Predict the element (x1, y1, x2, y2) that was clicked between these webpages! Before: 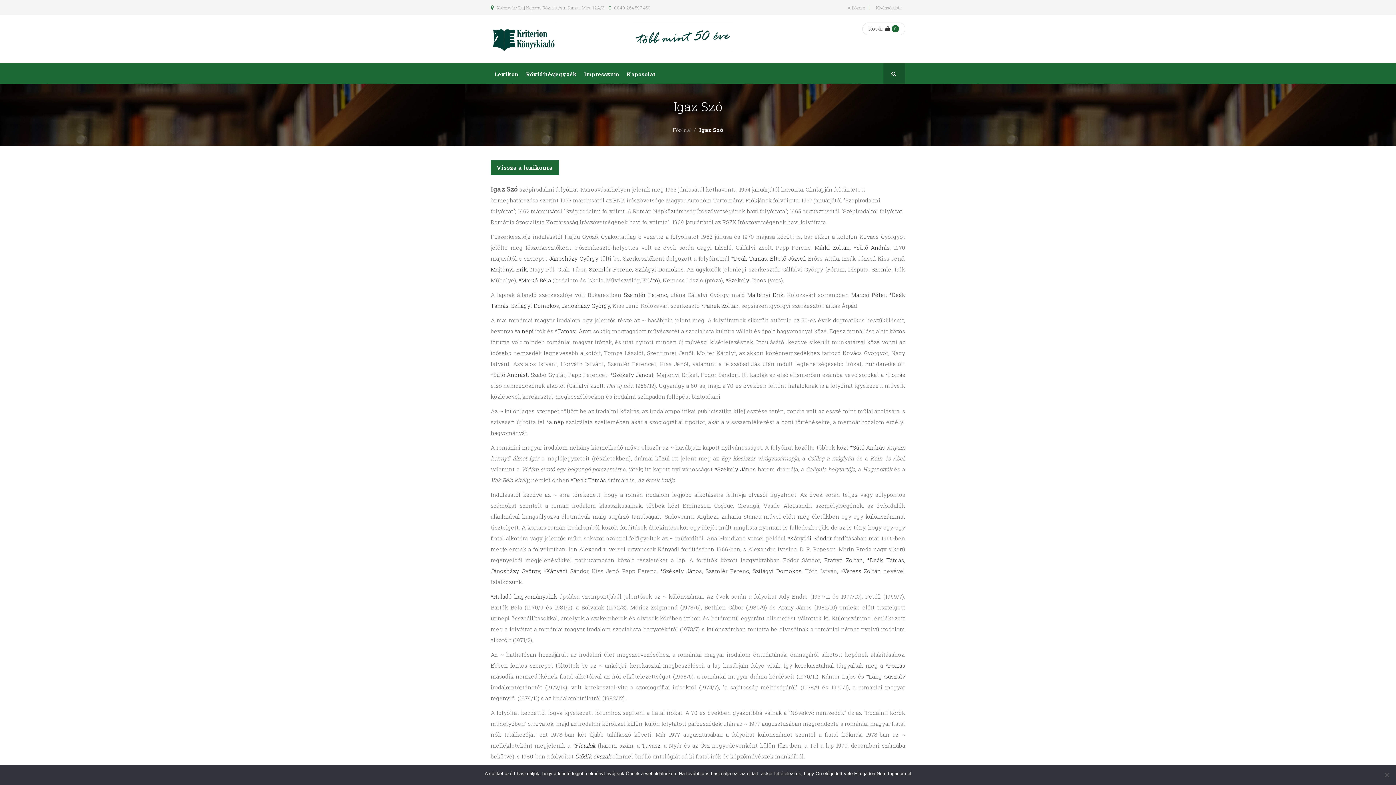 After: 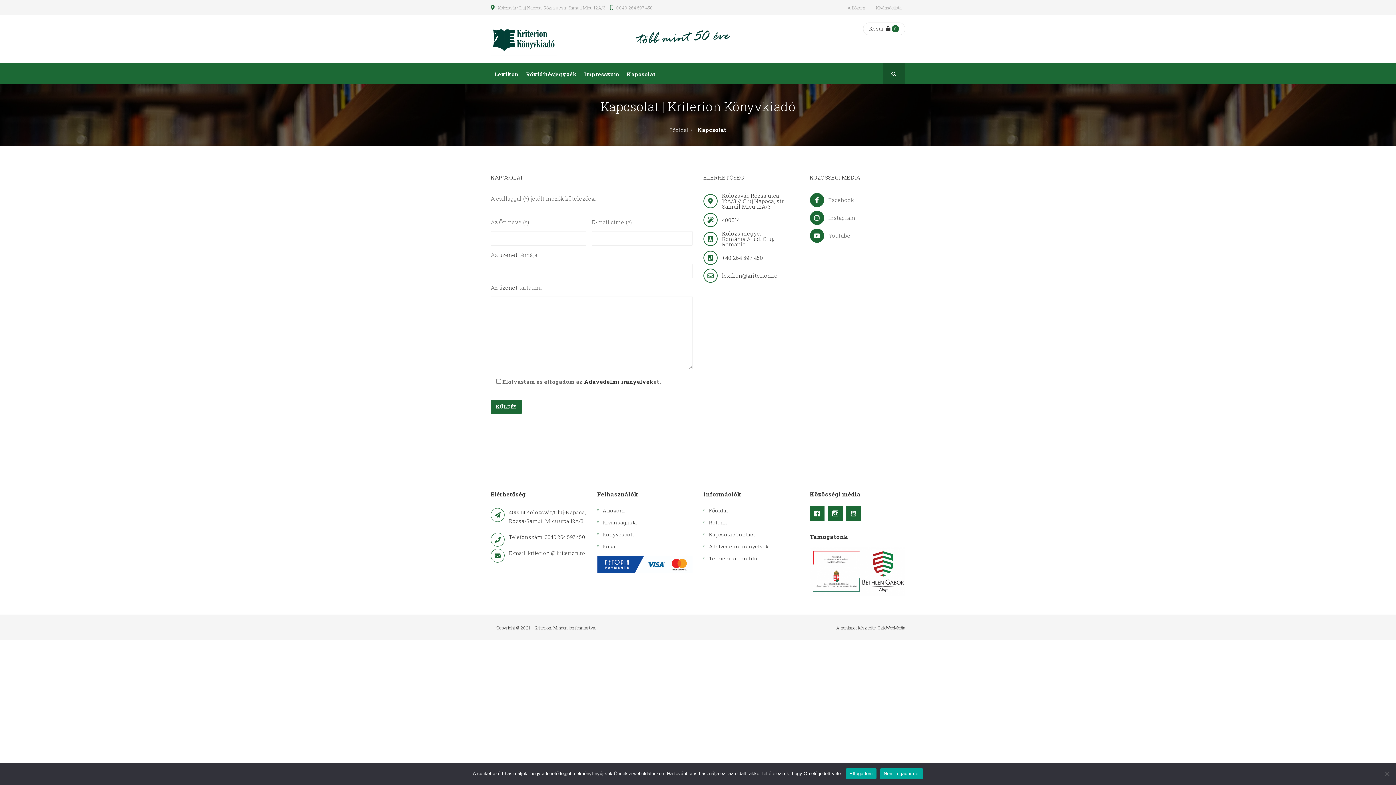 Action: bbox: (623, 66, 659, 81) label: Kapcsolat